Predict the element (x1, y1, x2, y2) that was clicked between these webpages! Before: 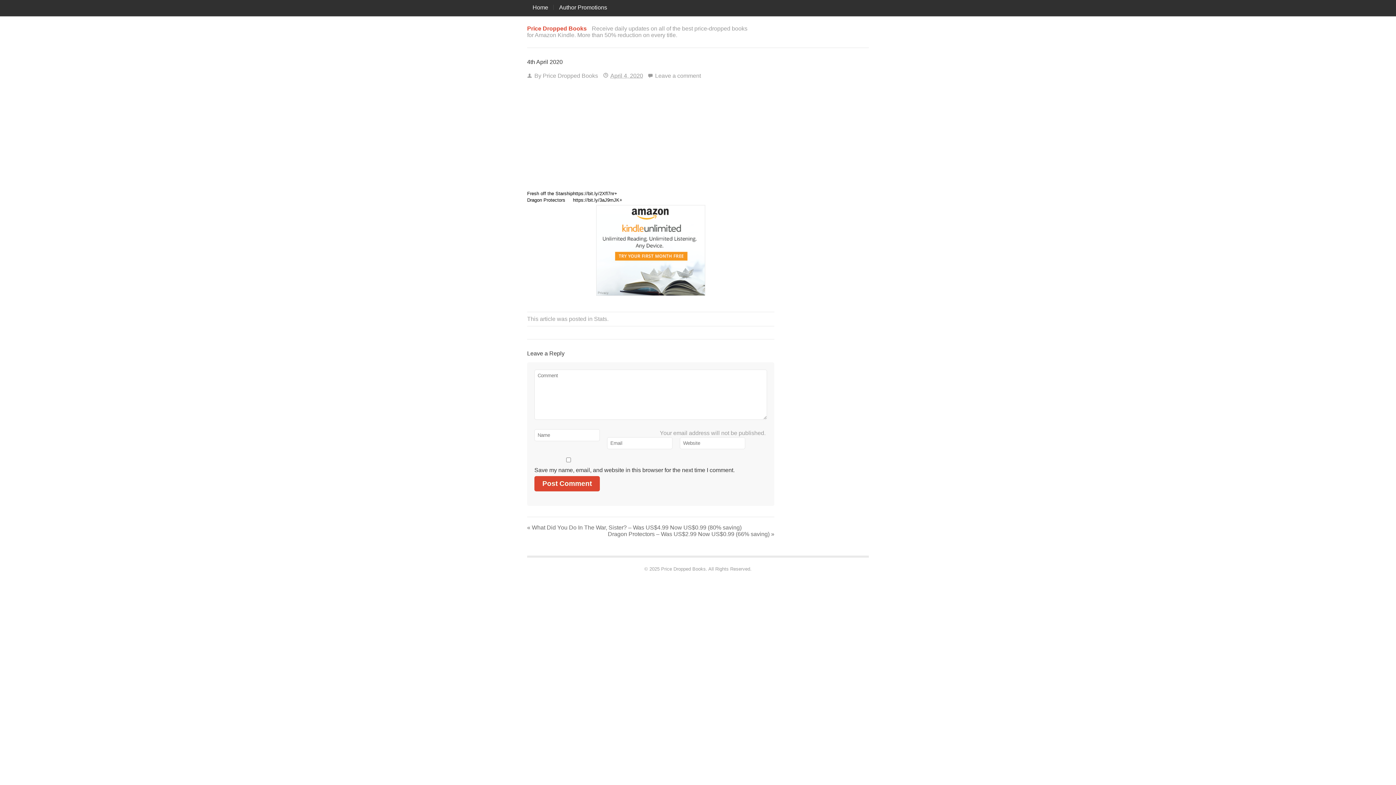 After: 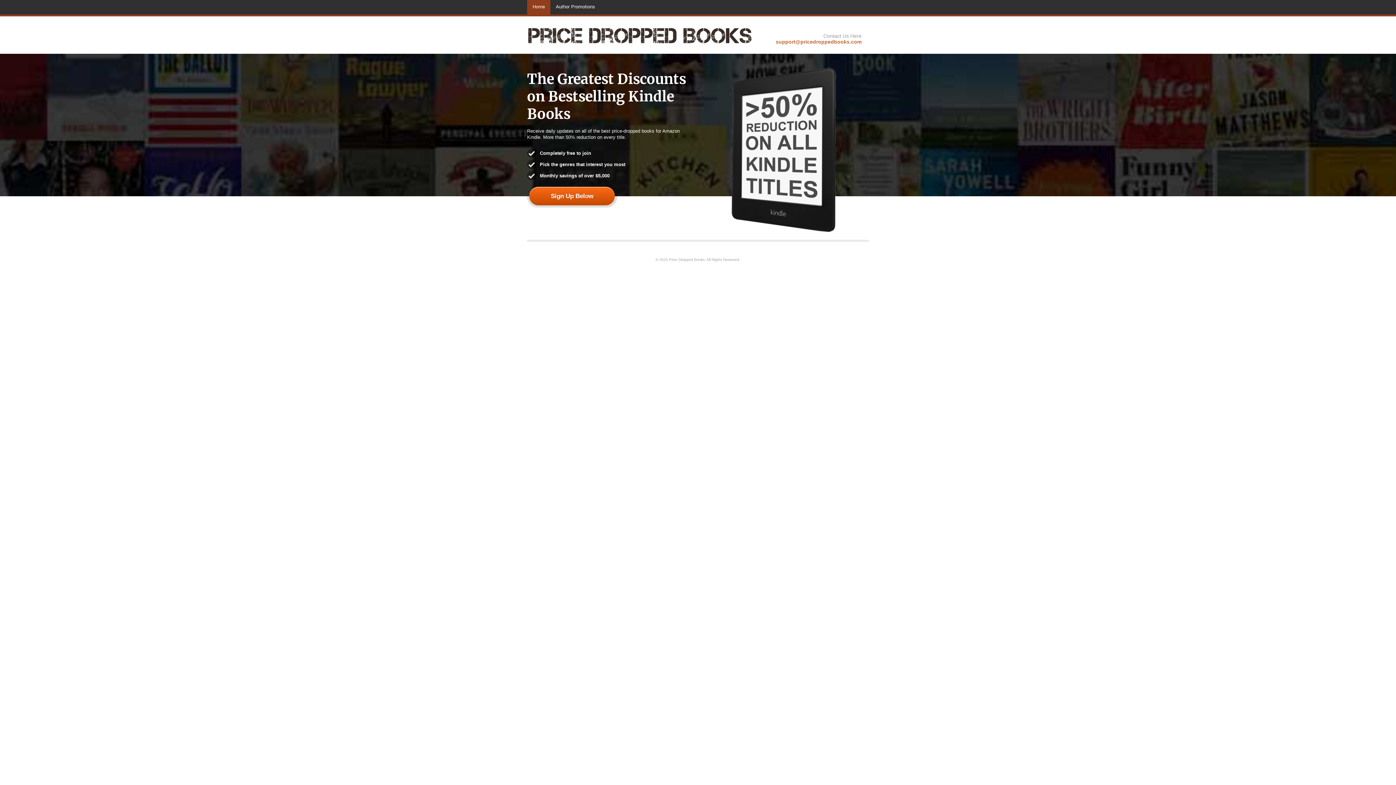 Action: bbox: (527, 25, 586, 31) label: Price Dropped Books